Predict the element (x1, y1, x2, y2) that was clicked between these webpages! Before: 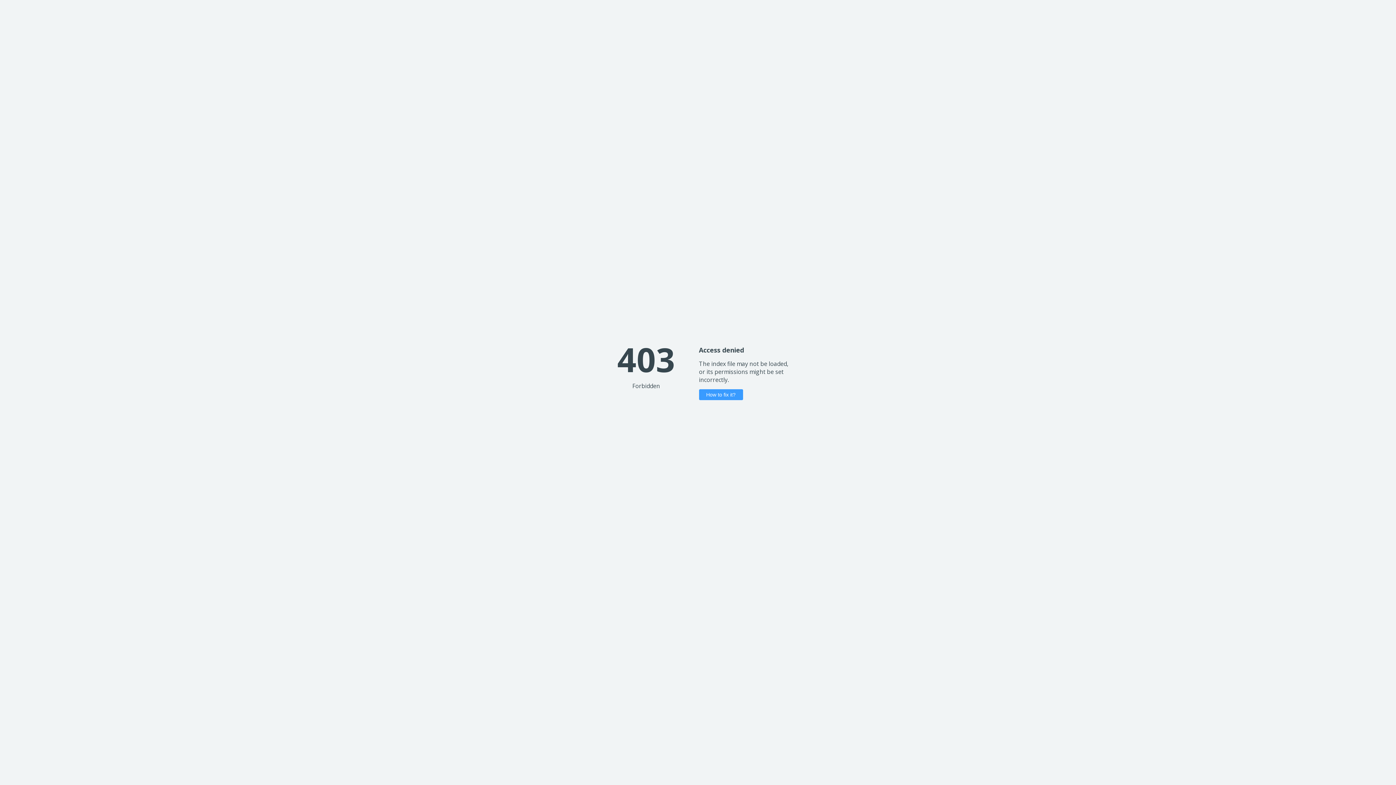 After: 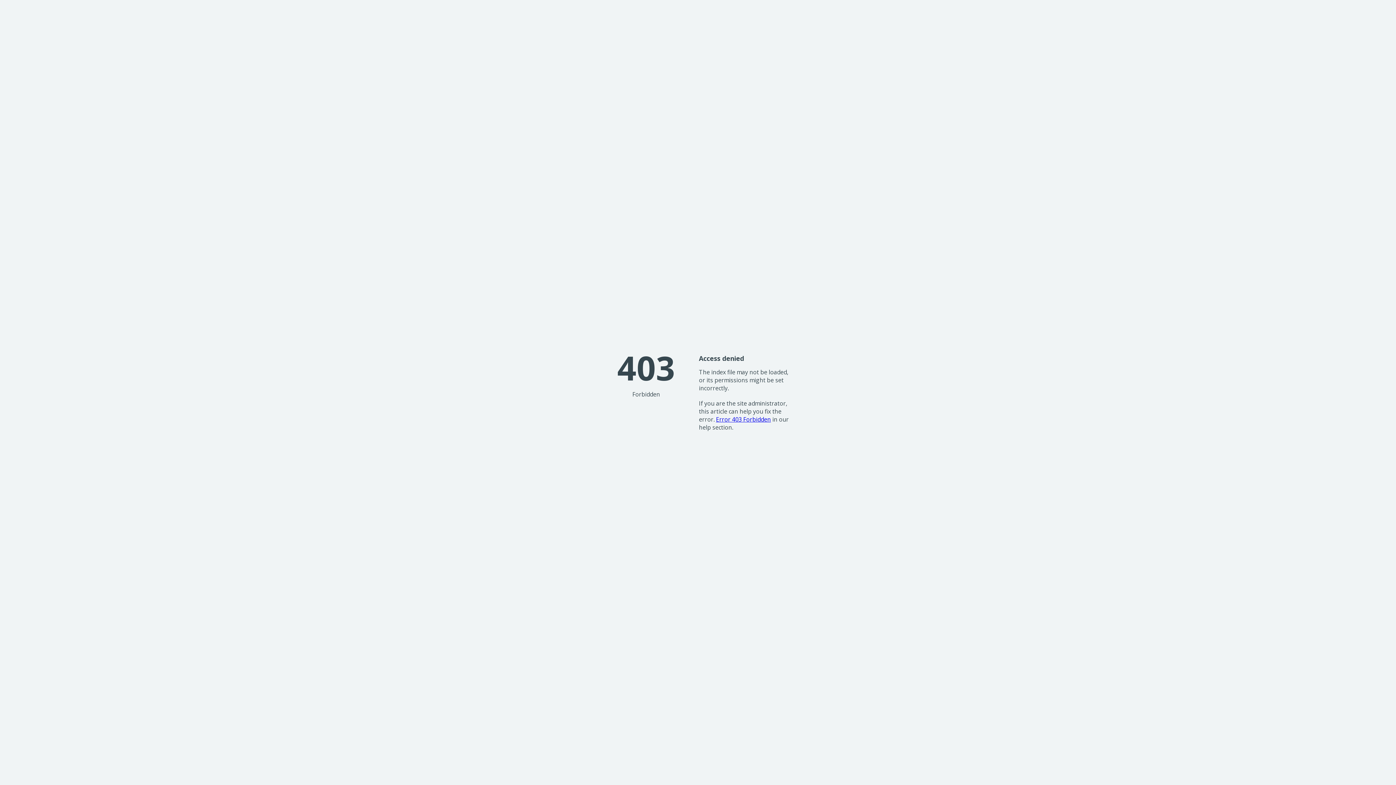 Action: label: How to fix it? bbox: (699, 389, 743, 400)